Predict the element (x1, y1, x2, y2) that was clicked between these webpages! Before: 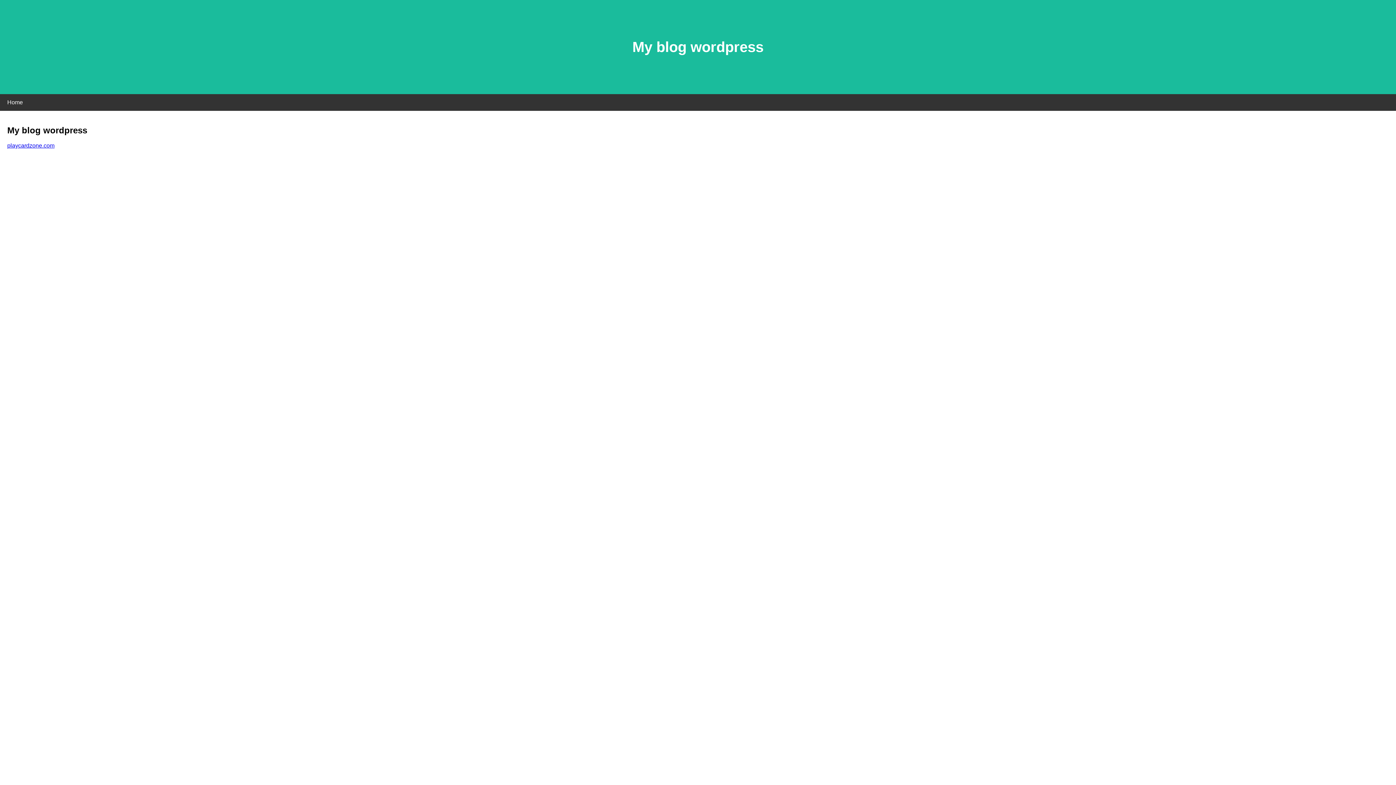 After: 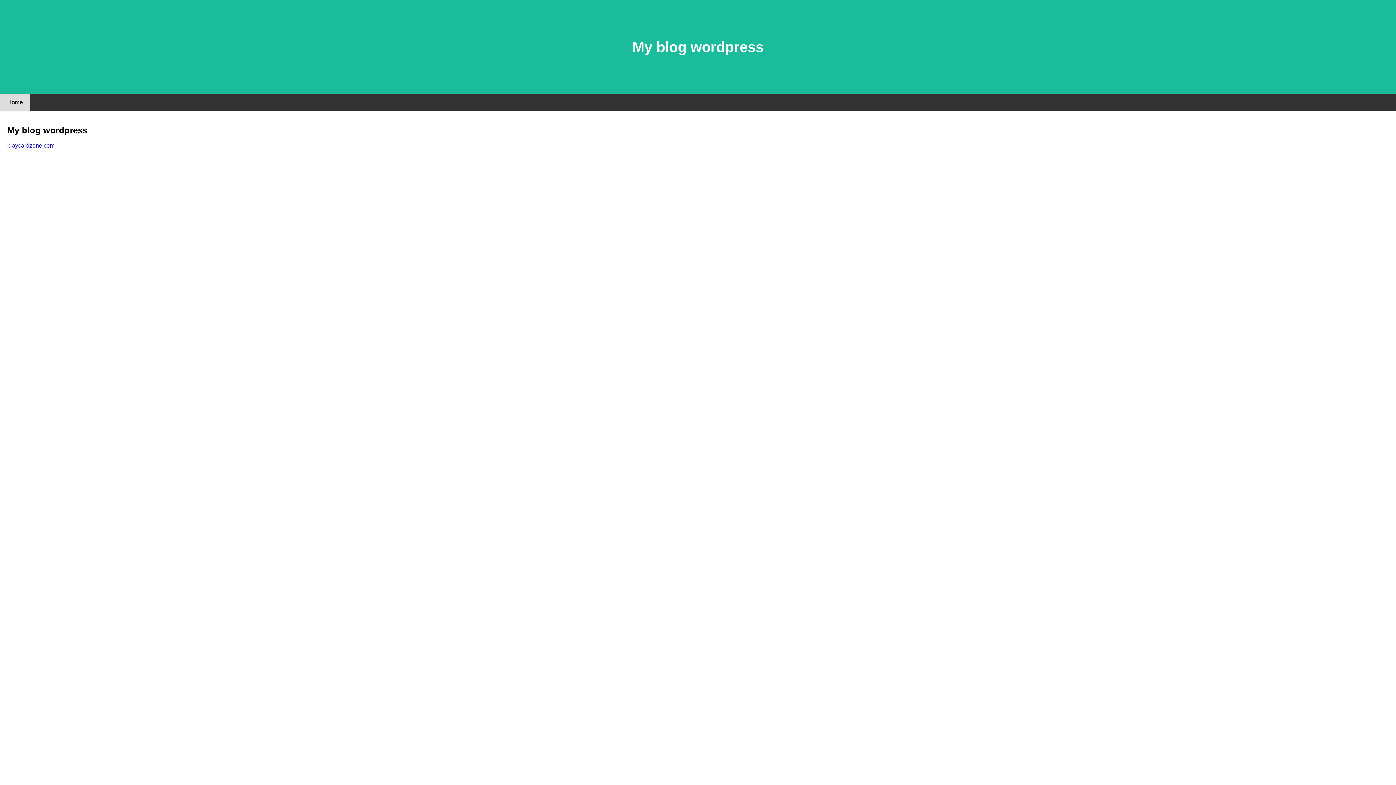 Action: bbox: (0, 94, 30, 110) label: Home